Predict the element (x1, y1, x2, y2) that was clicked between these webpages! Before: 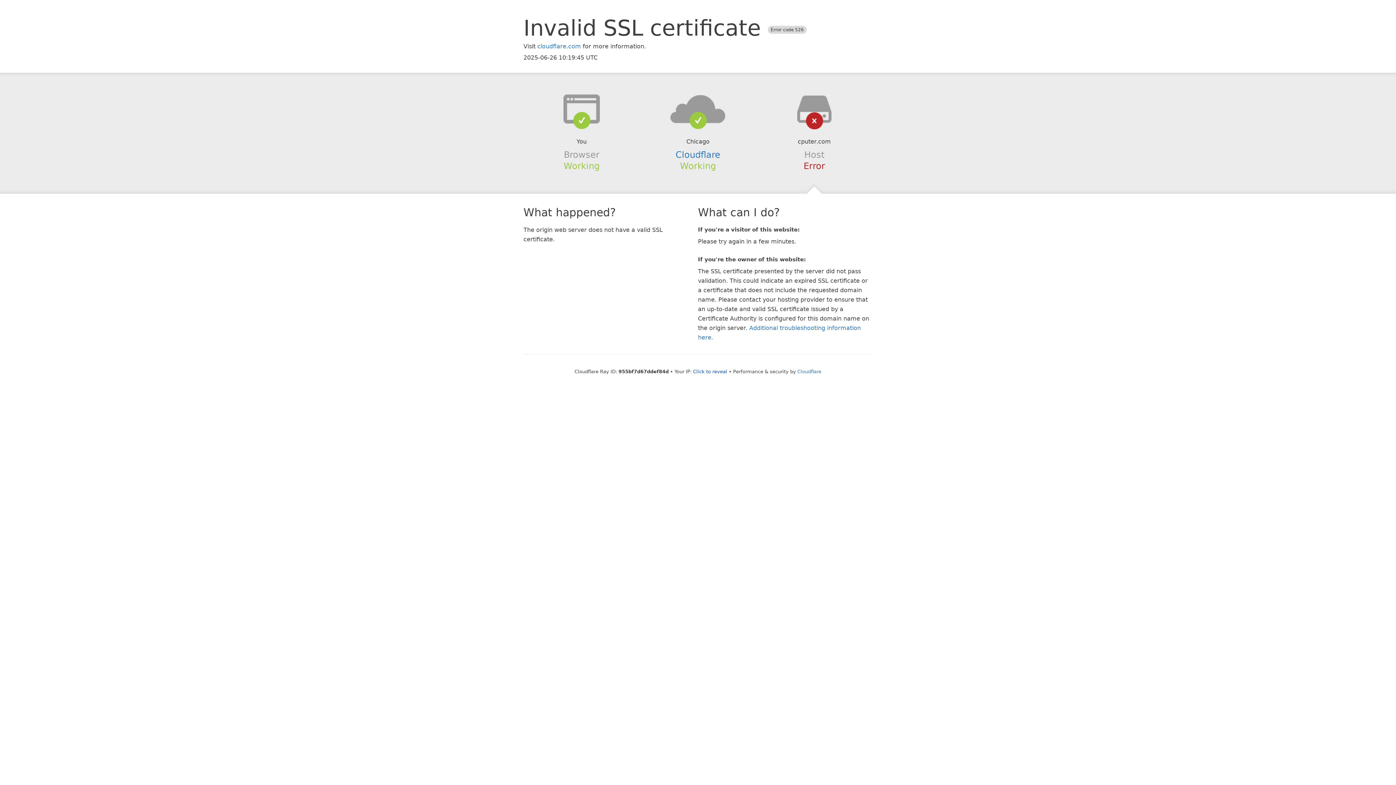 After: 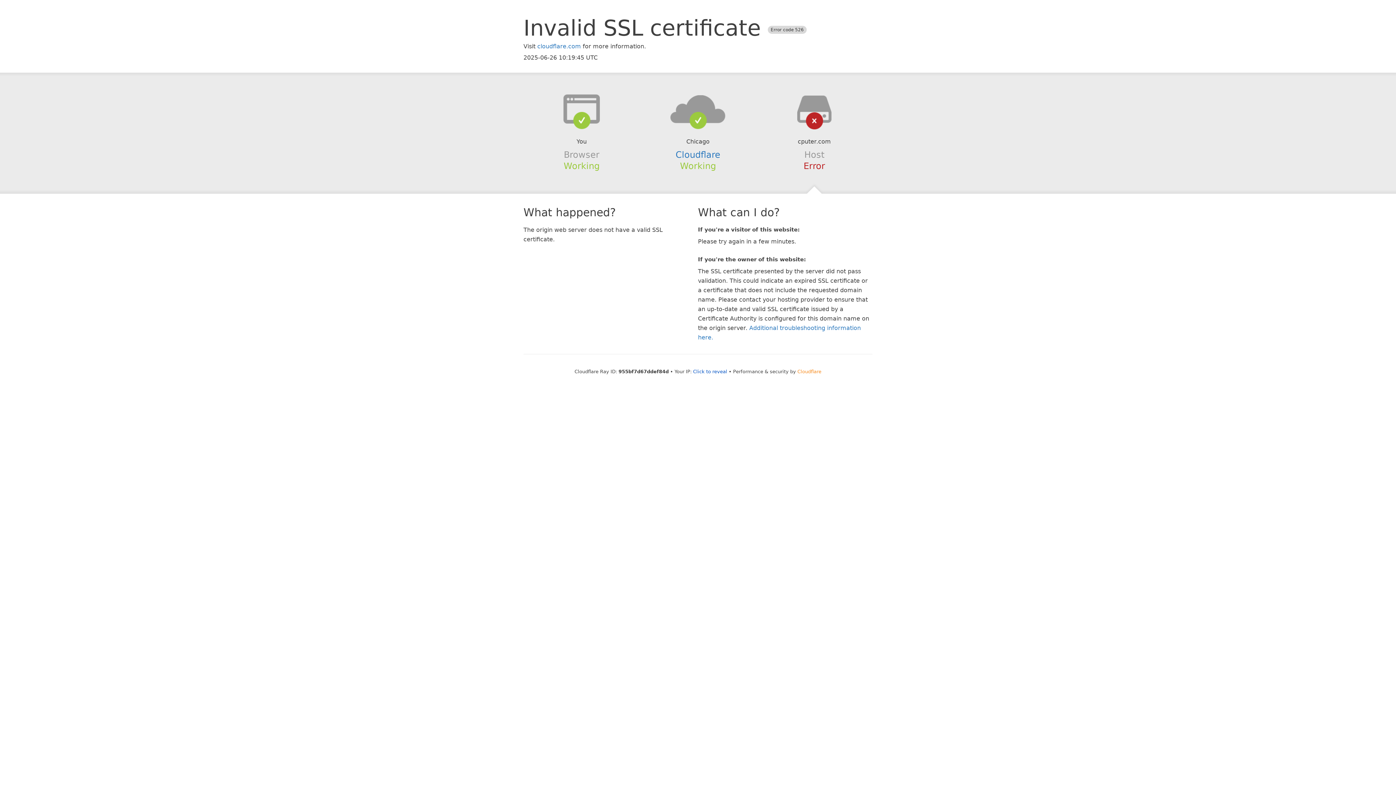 Action: label: Cloudflare bbox: (797, 368, 821, 374)